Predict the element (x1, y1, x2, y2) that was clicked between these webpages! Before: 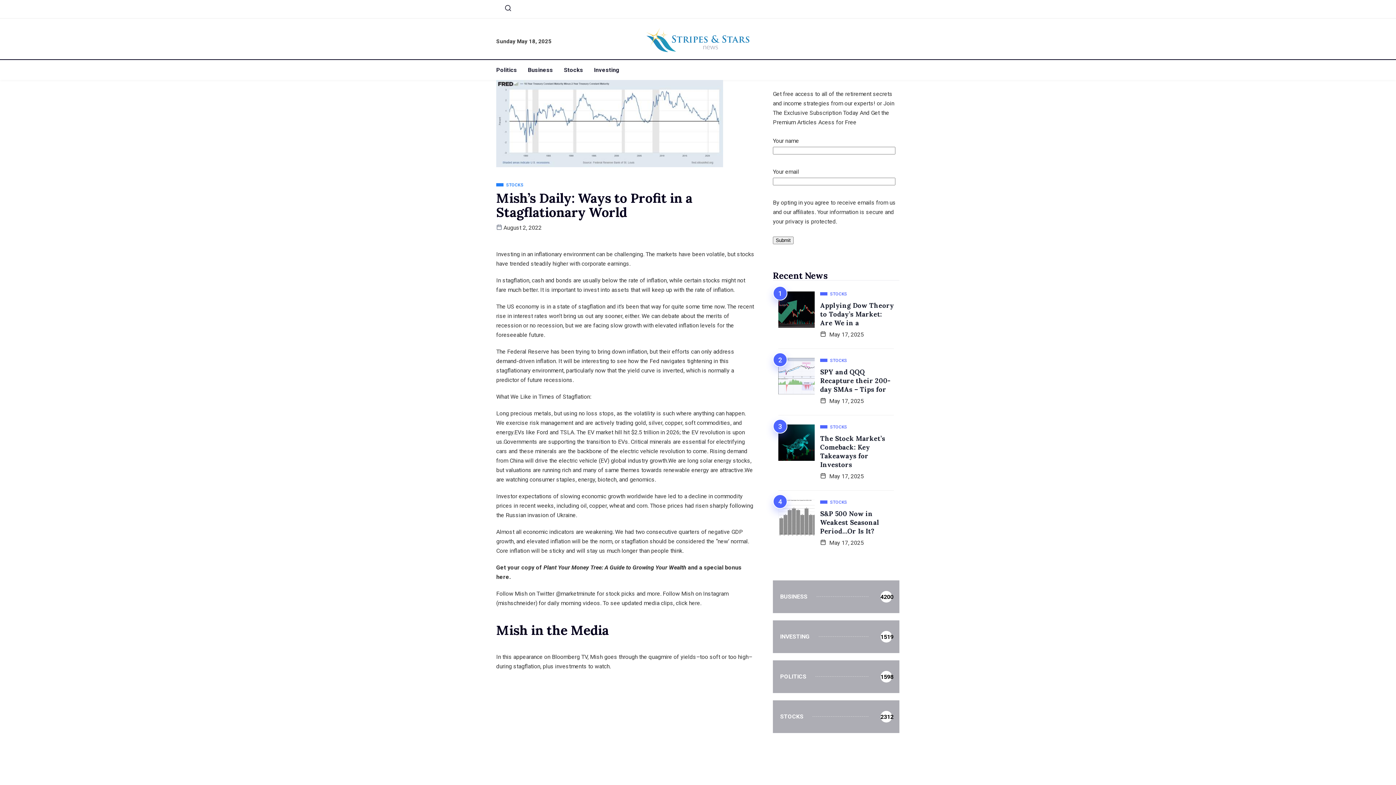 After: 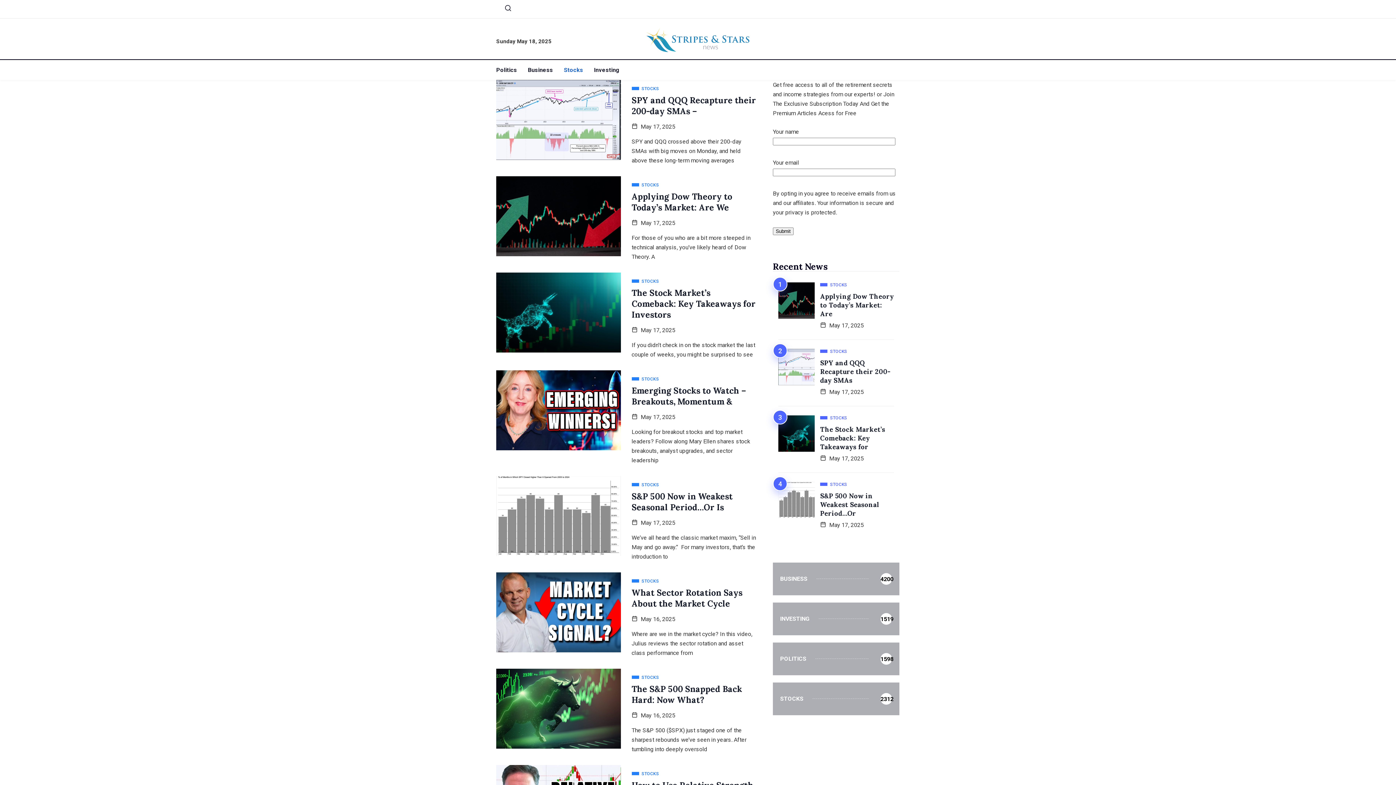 Action: label:  STOCKS bbox: (820, 425, 847, 428)